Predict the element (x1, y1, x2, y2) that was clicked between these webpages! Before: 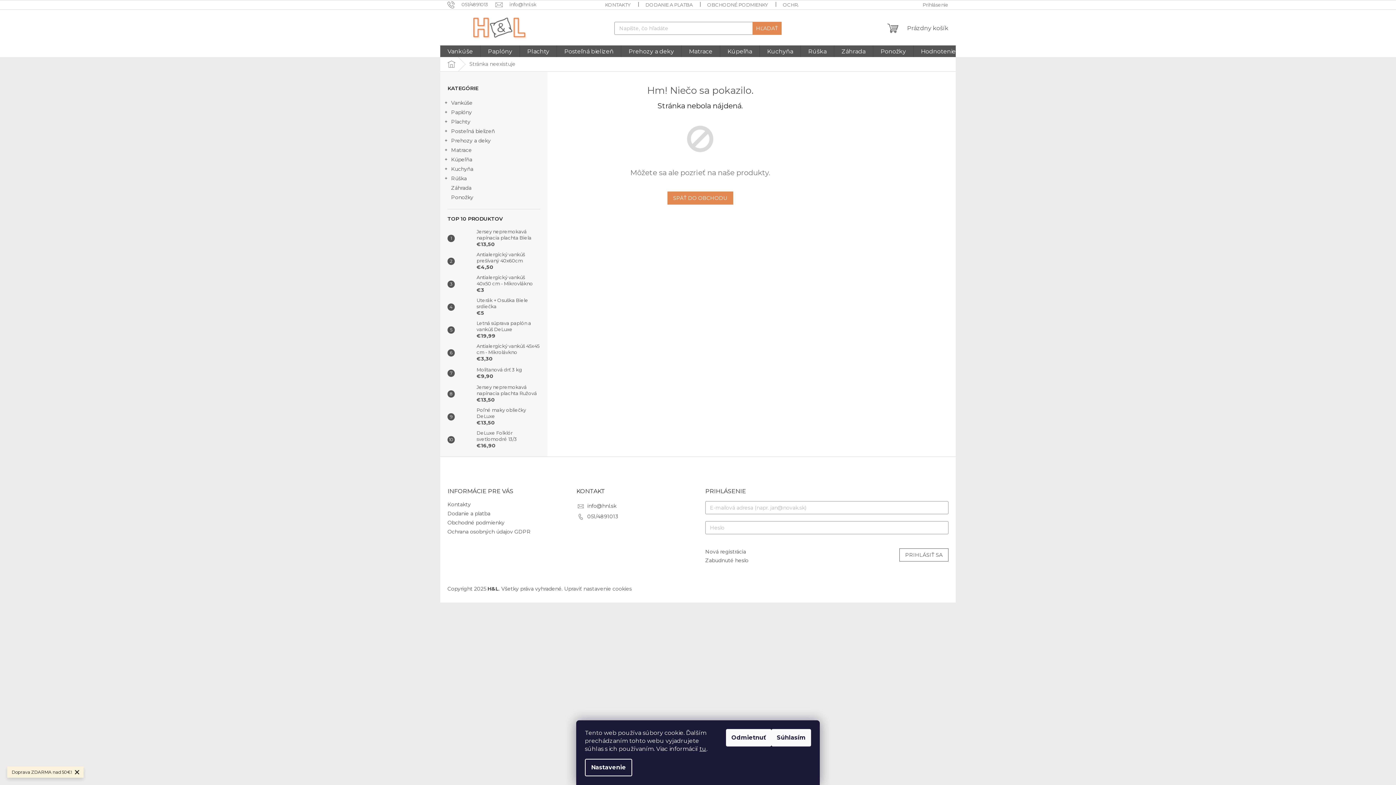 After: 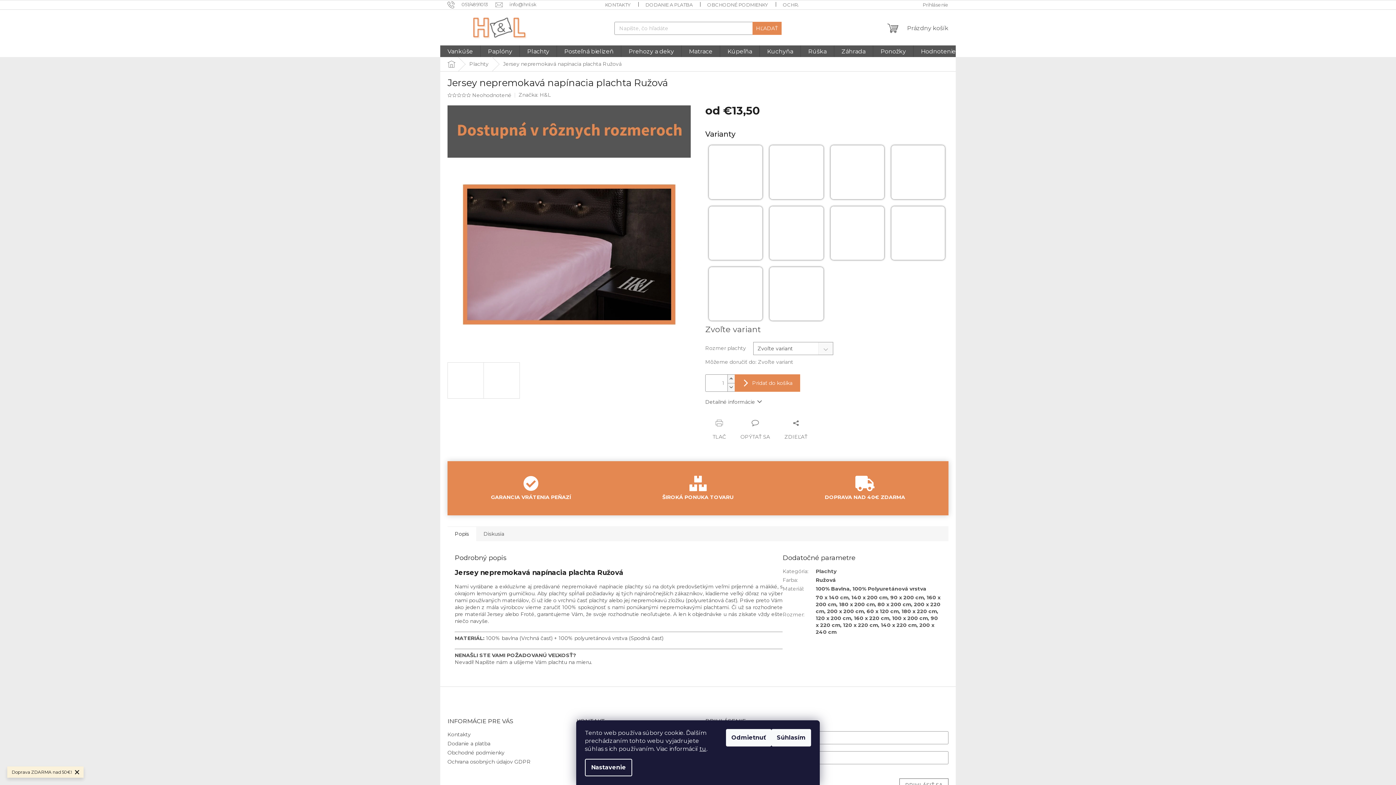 Action: bbox: (473, 384, 540, 403) label: Jersey nepremokavá napínacia plachta Ružová
€13,50